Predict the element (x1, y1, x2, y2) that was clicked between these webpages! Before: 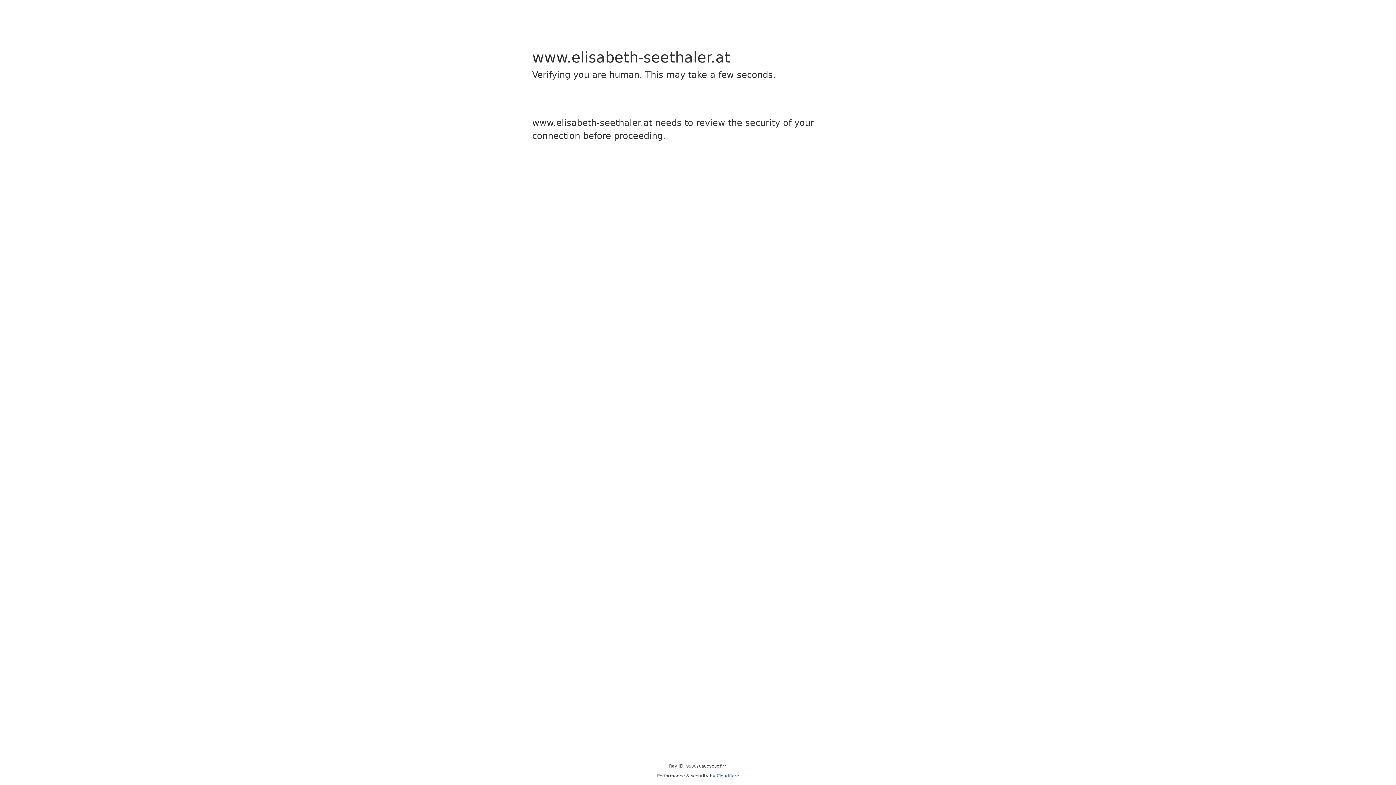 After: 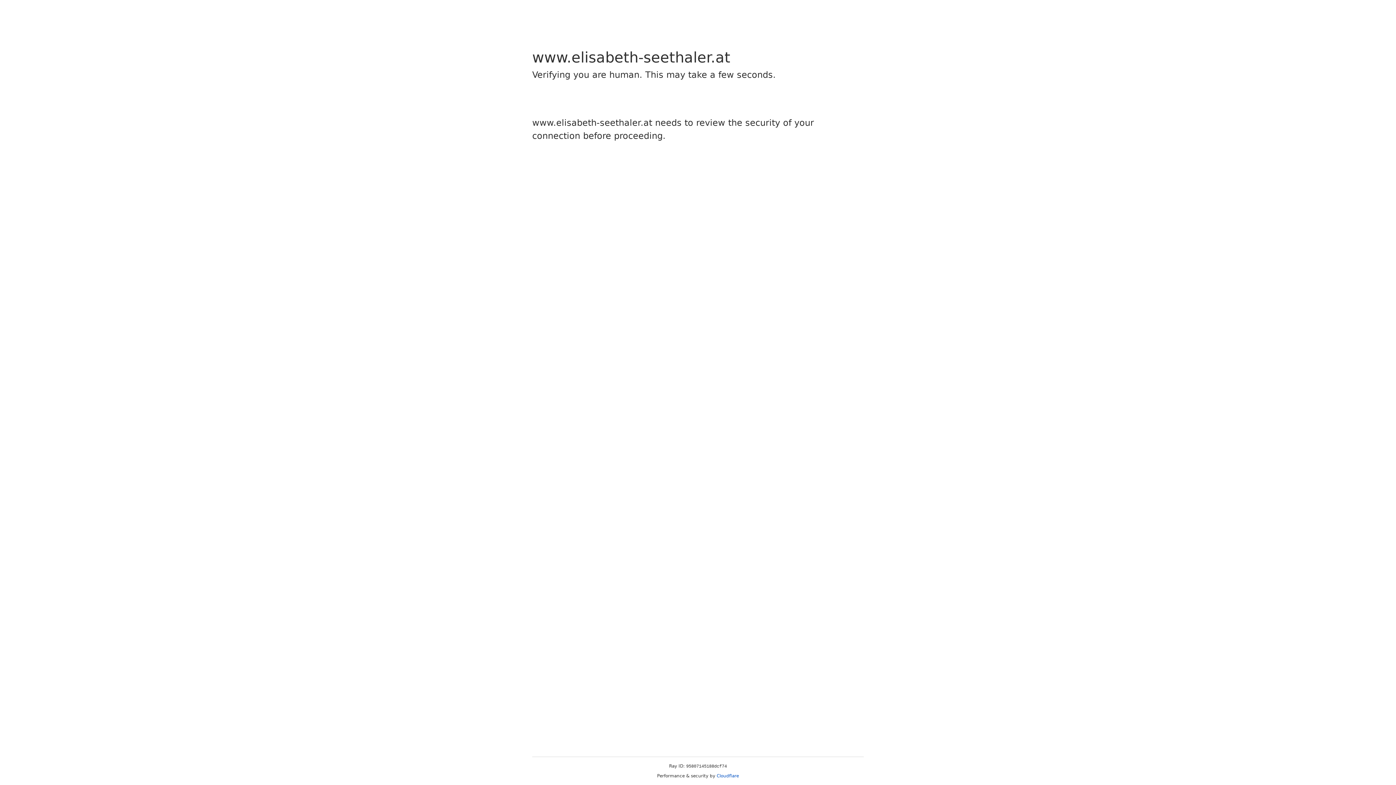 Action: label: Cloudflare bbox: (716, 773, 739, 778)